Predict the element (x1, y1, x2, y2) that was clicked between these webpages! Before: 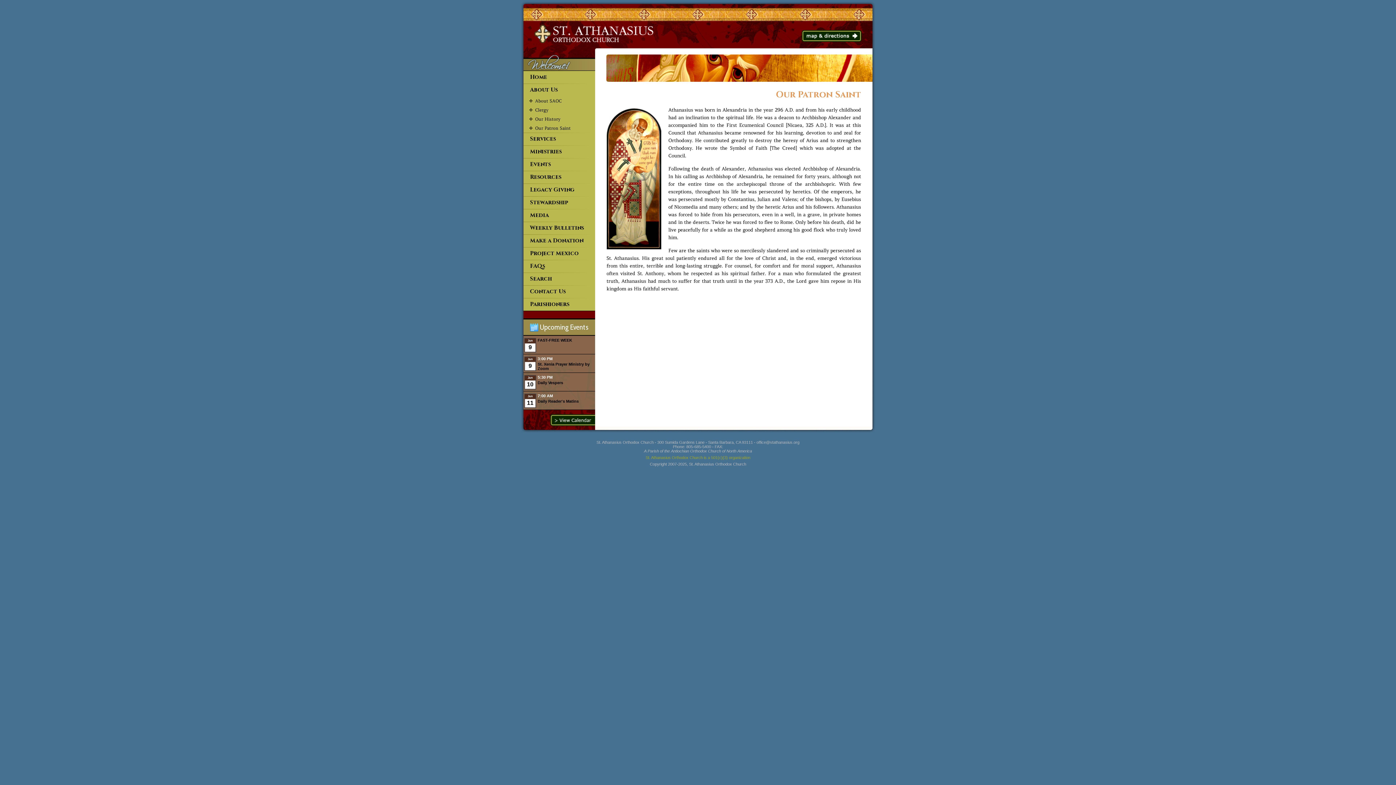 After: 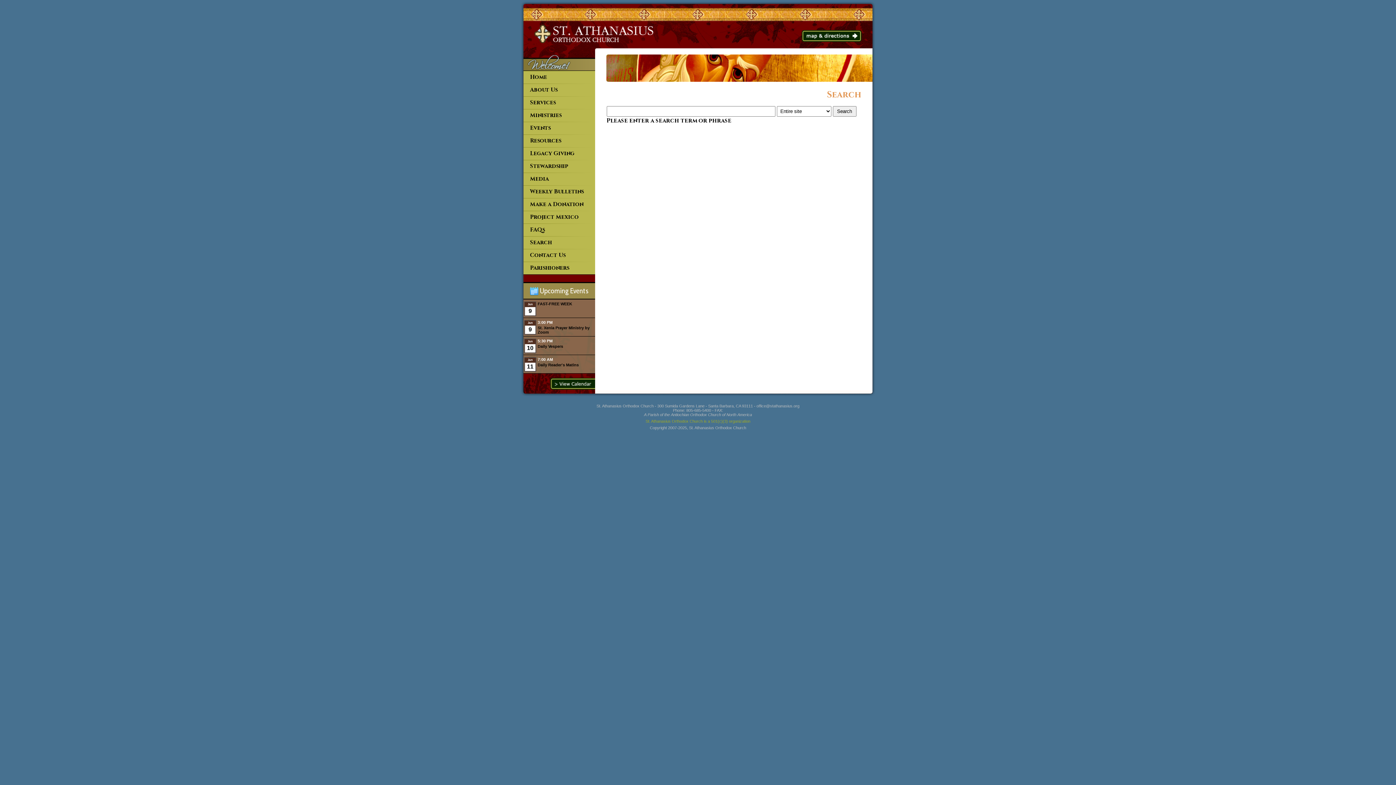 Action: label: Search bbox: (523, 272, 595, 285)